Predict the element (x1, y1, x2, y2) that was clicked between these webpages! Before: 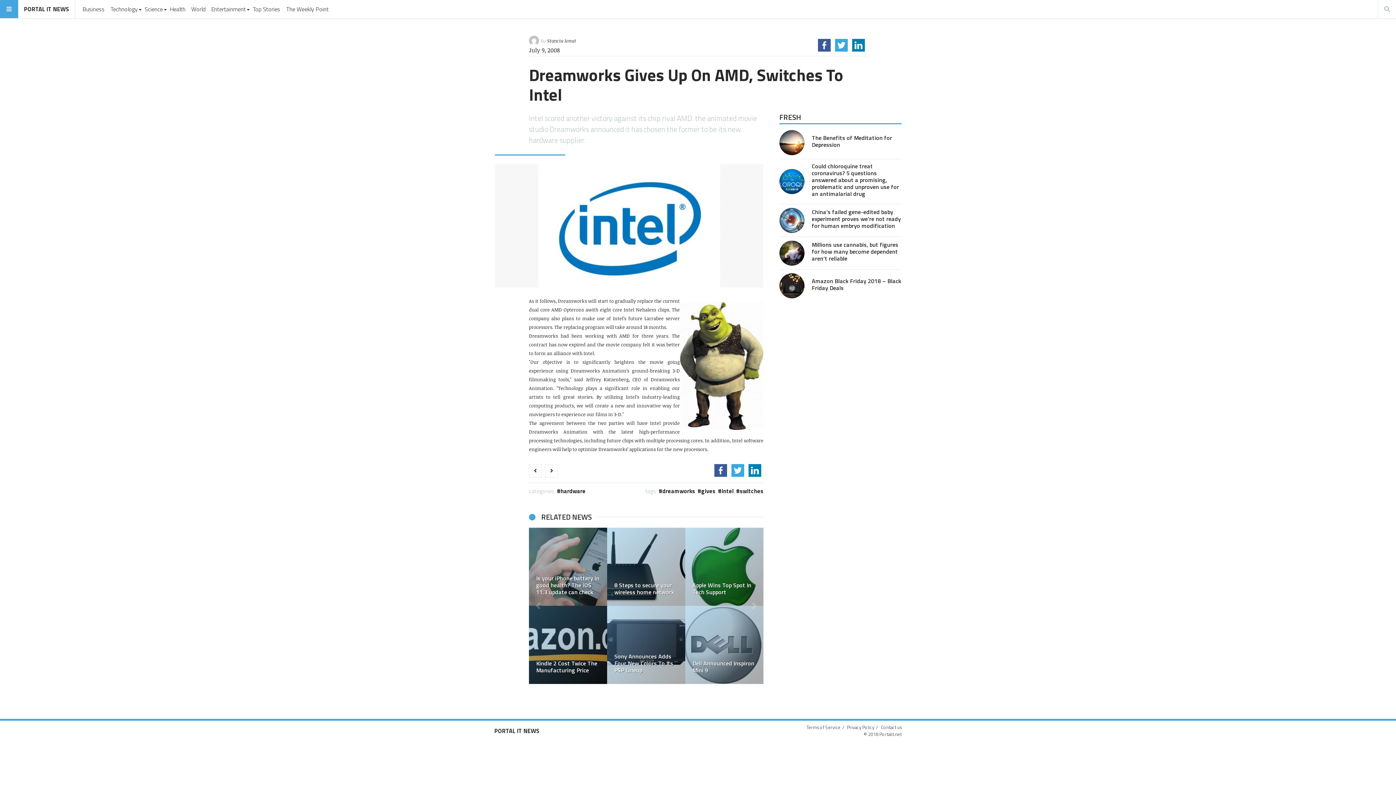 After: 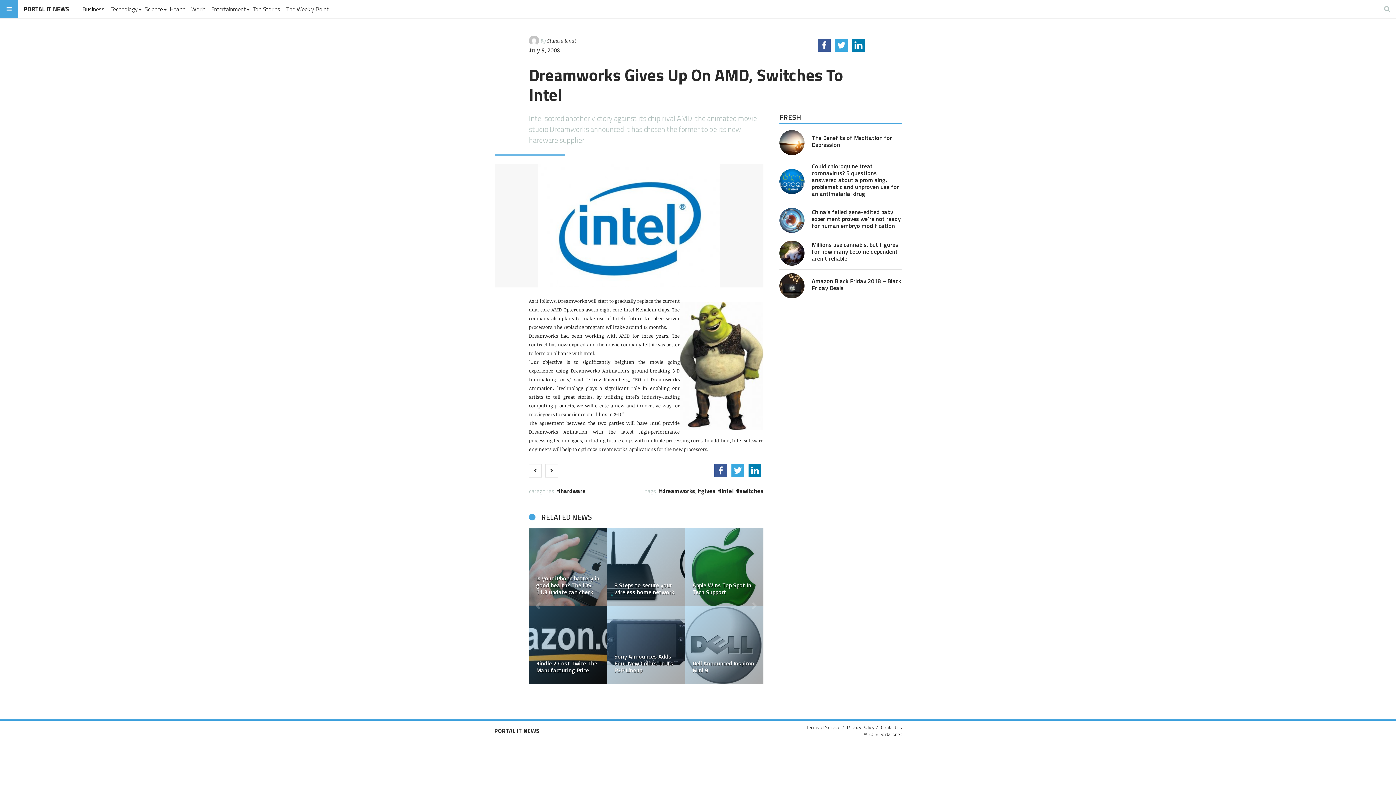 Action: bbox: (712, 467, 729, 472)